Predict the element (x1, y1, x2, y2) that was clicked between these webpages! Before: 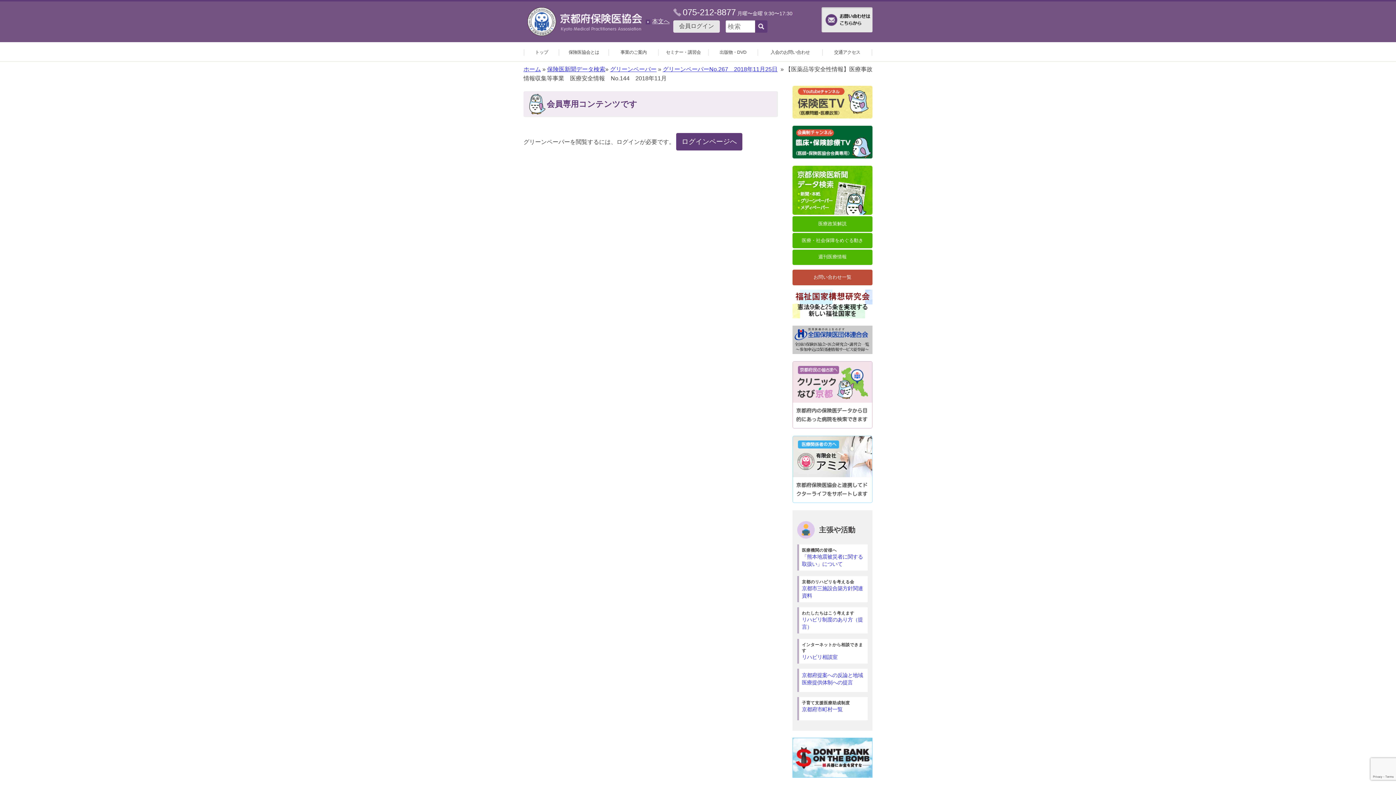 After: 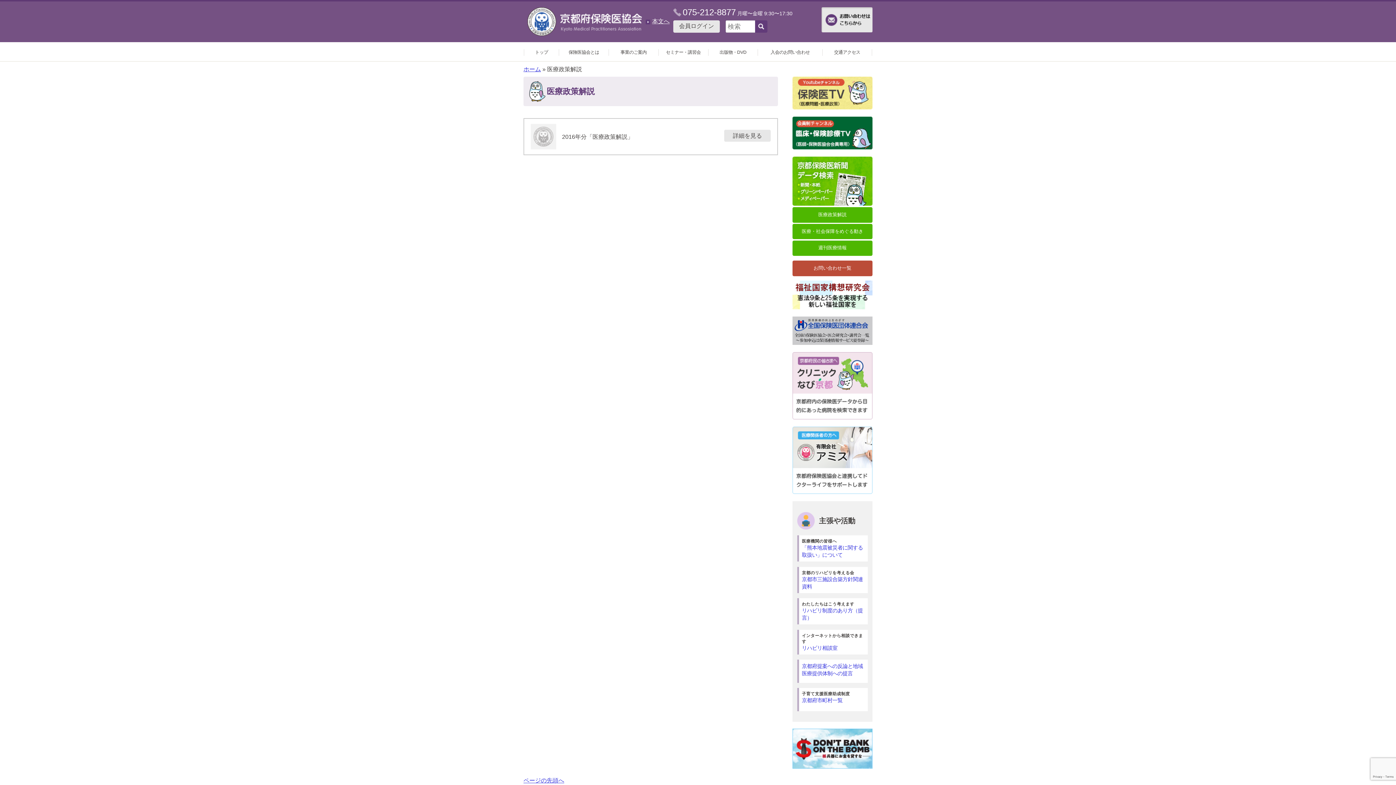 Action: bbox: (792, 216, 872, 231) label: 医療政策解説